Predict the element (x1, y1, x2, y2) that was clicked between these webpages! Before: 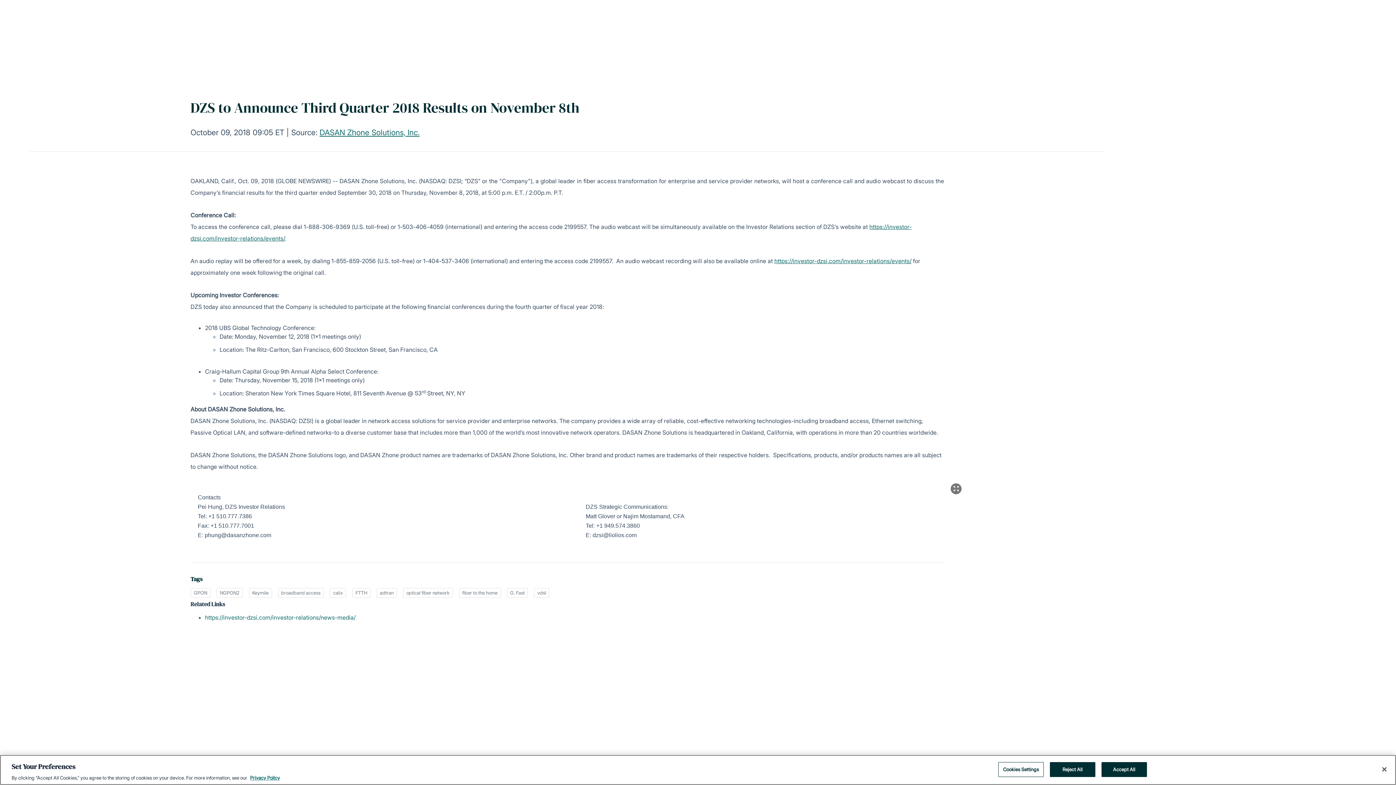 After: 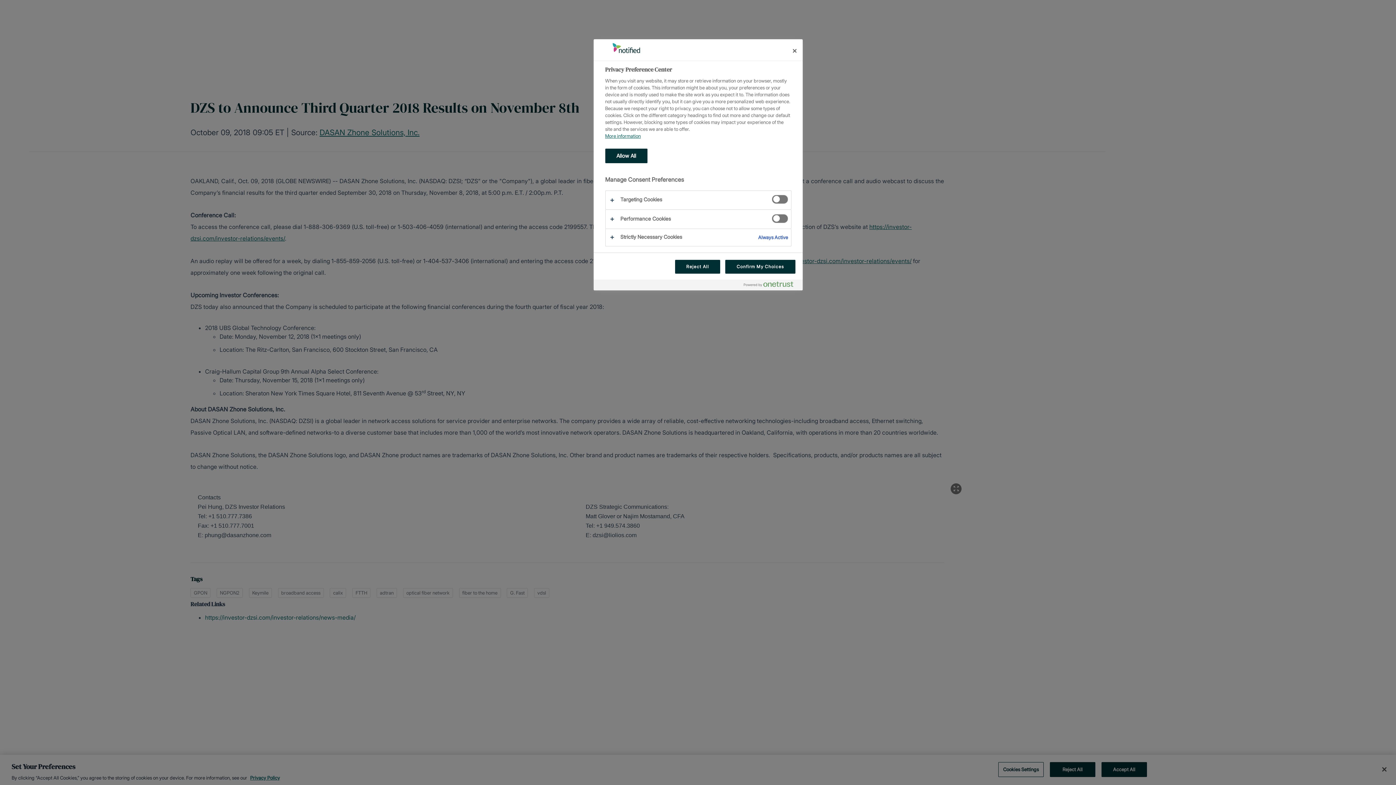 Action: label: Cookies Settings bbox: (998, 762, 1043, 777)